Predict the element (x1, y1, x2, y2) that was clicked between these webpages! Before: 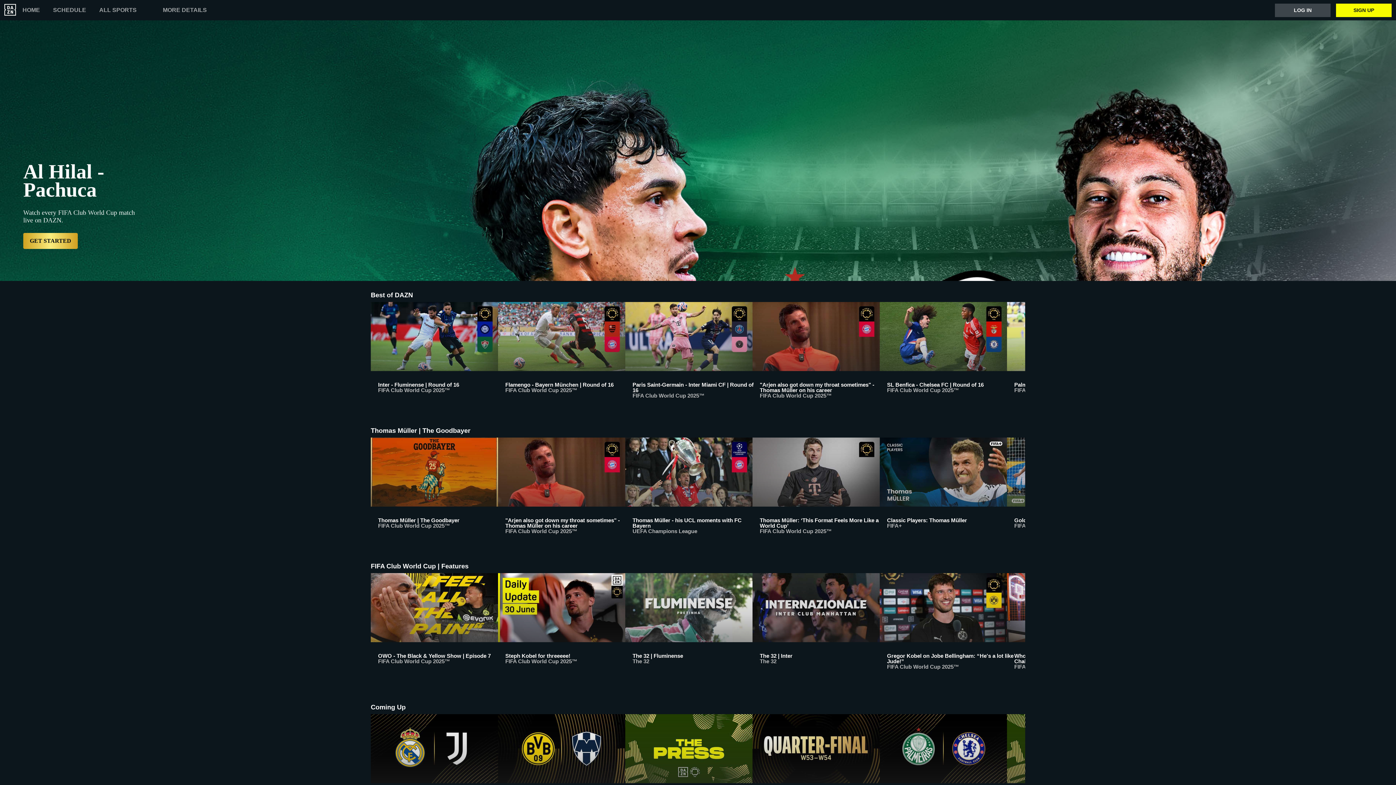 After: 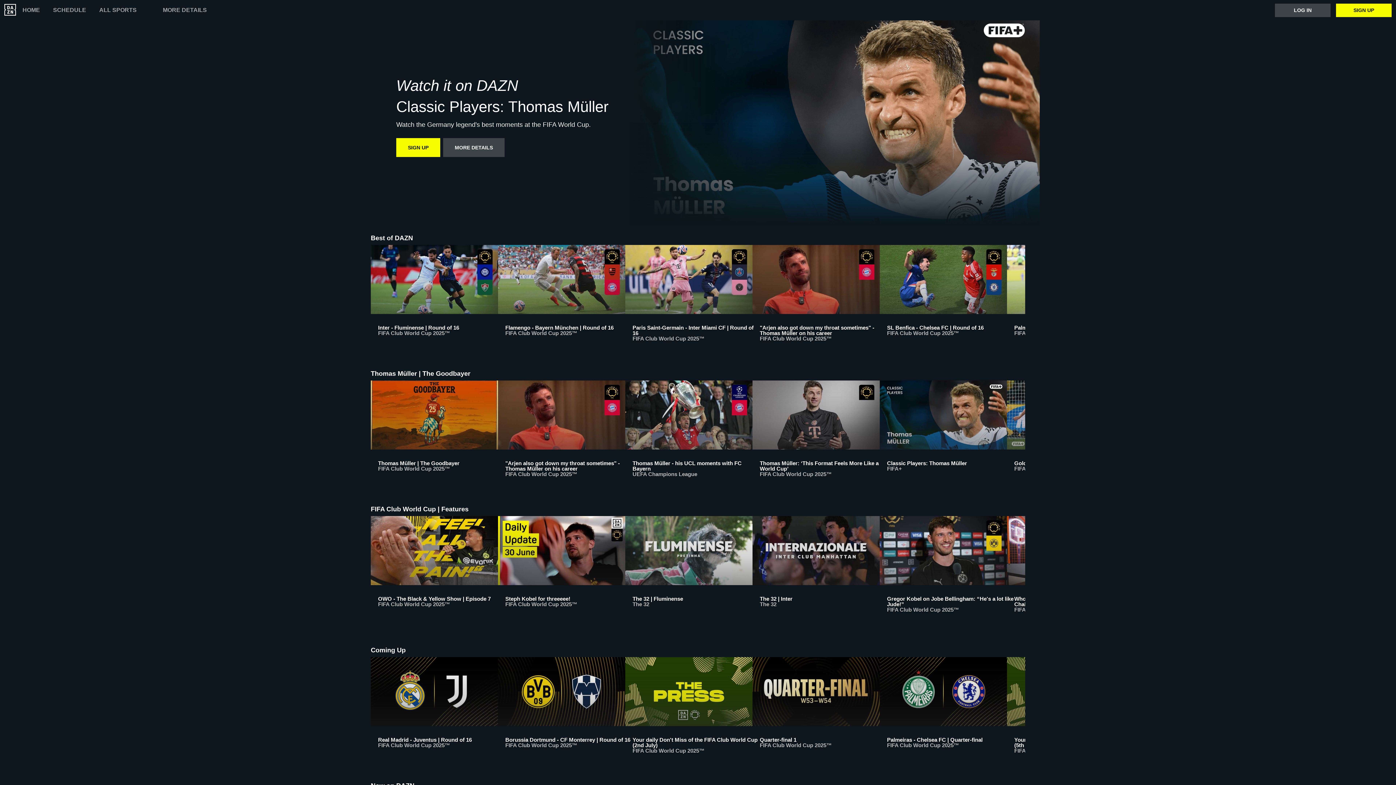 Action: label: Classic Players: Thomas Müller
FIFA+ bbox: (880, 437, 1007, 541)